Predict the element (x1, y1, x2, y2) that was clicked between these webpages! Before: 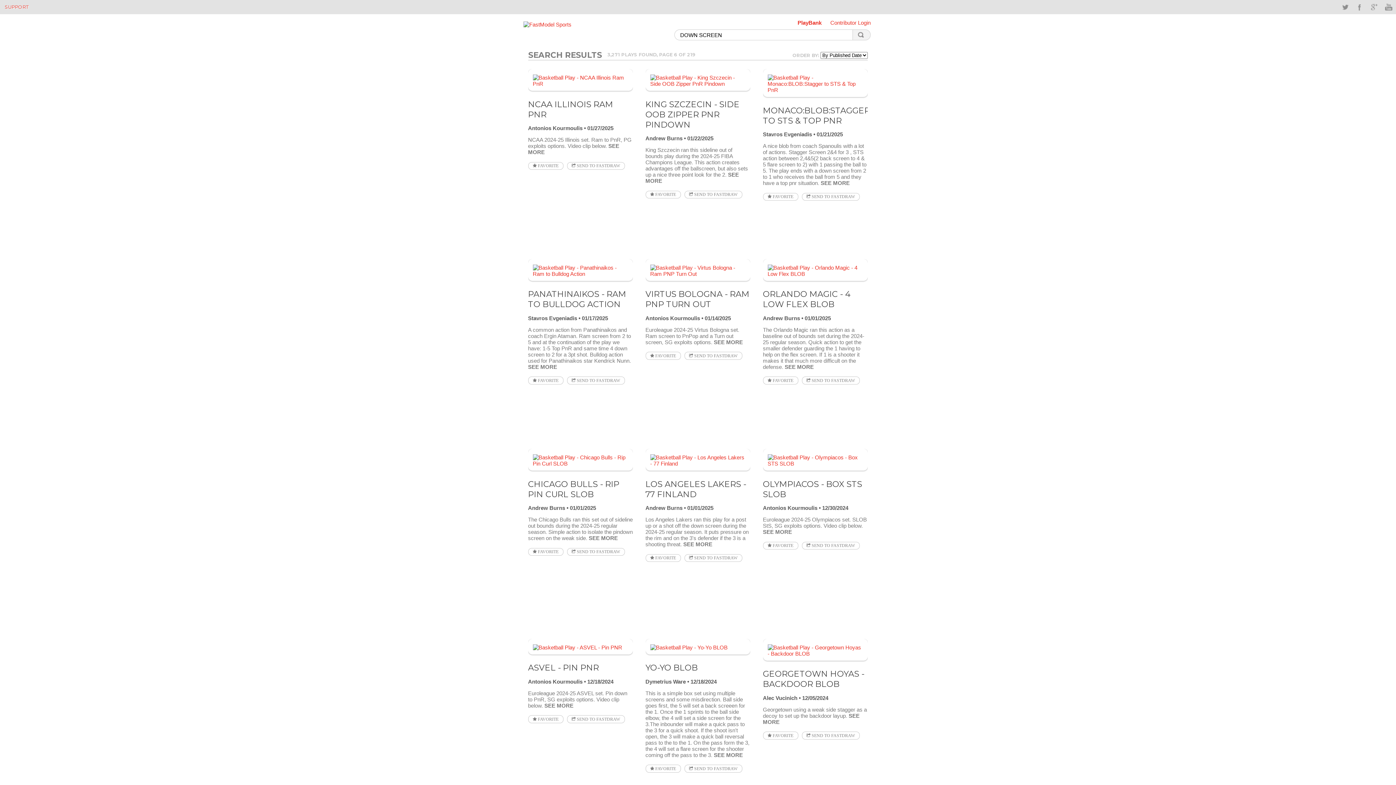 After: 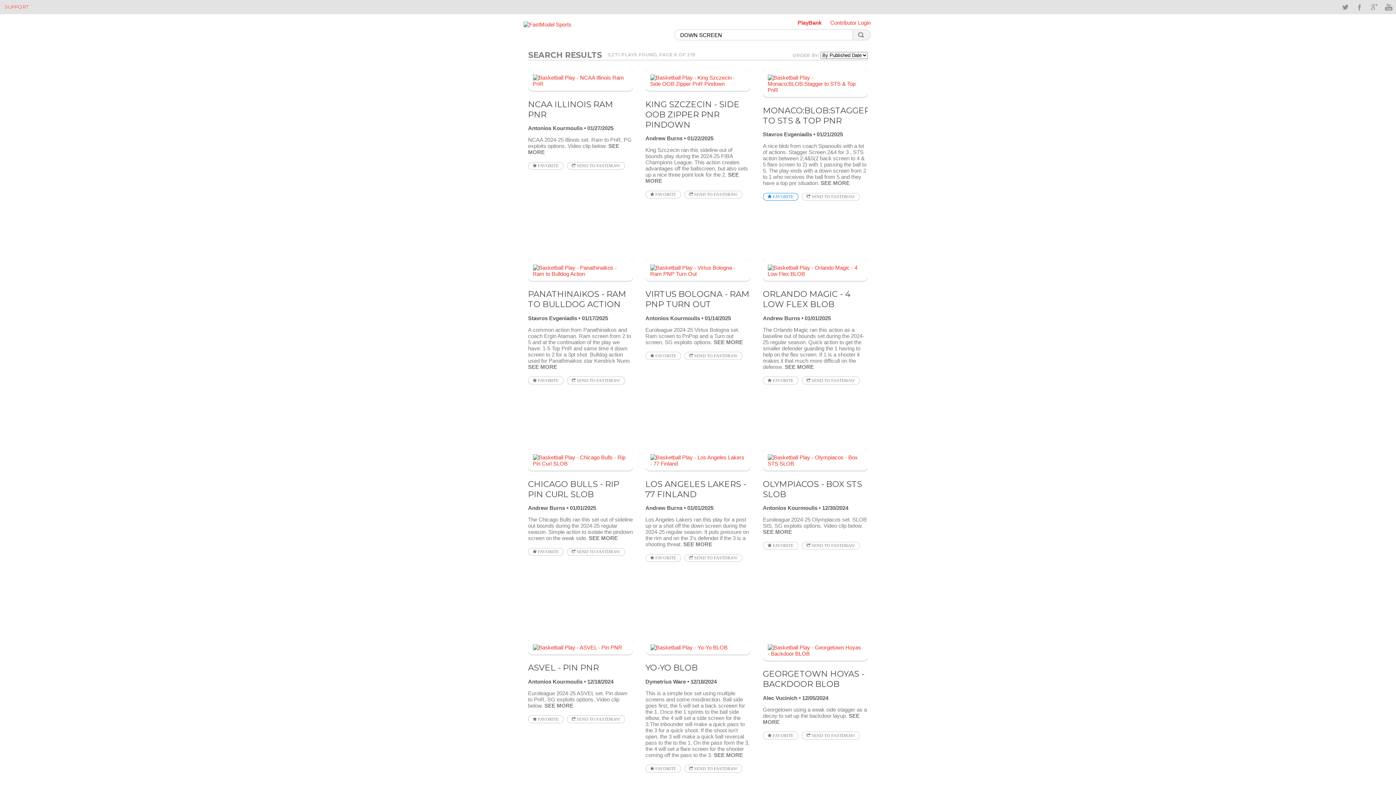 Action: bbox: (763, 193, 798, 200) label:  FAVORITE